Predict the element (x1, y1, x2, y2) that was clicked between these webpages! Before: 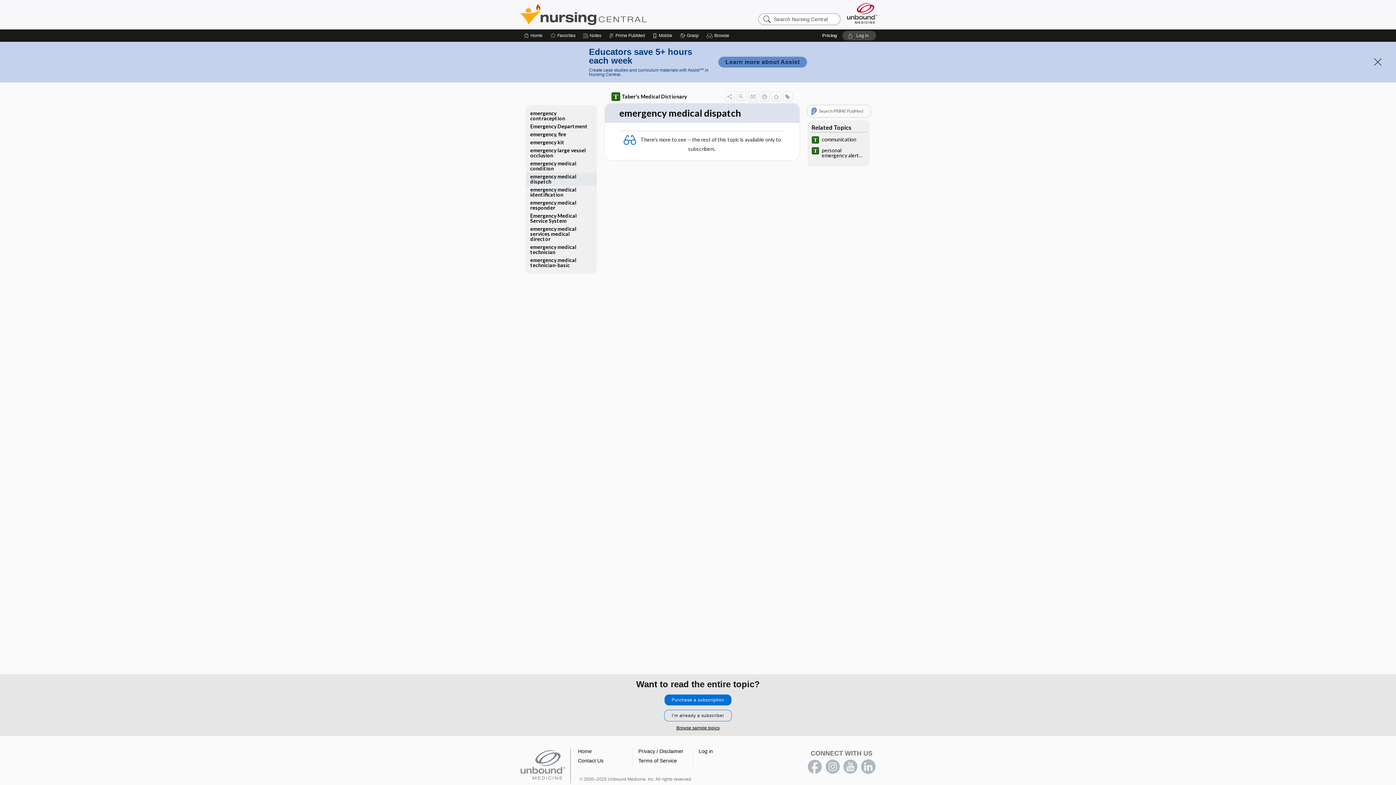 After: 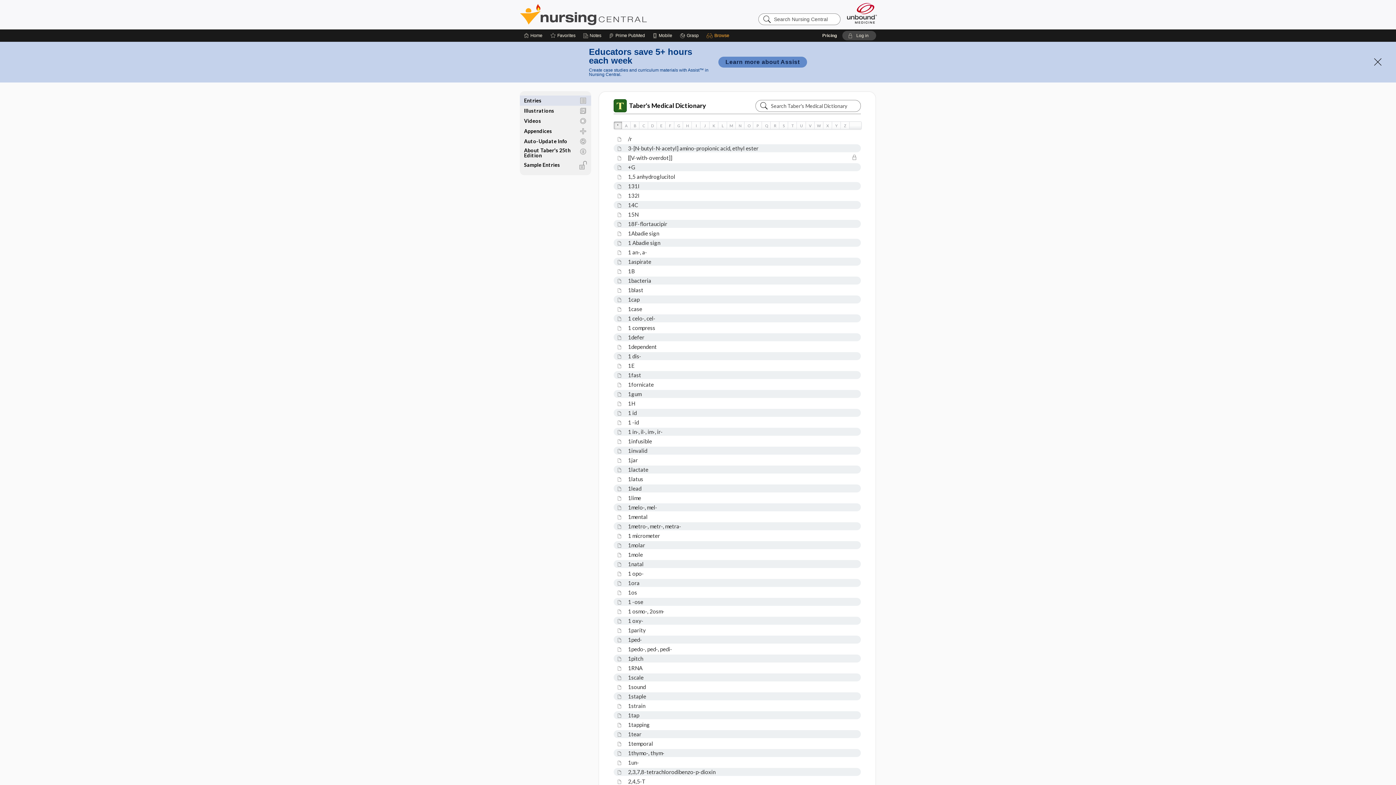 Action: label: Taber's Medical Dictionary bbox: (611, 92, 687, 101)